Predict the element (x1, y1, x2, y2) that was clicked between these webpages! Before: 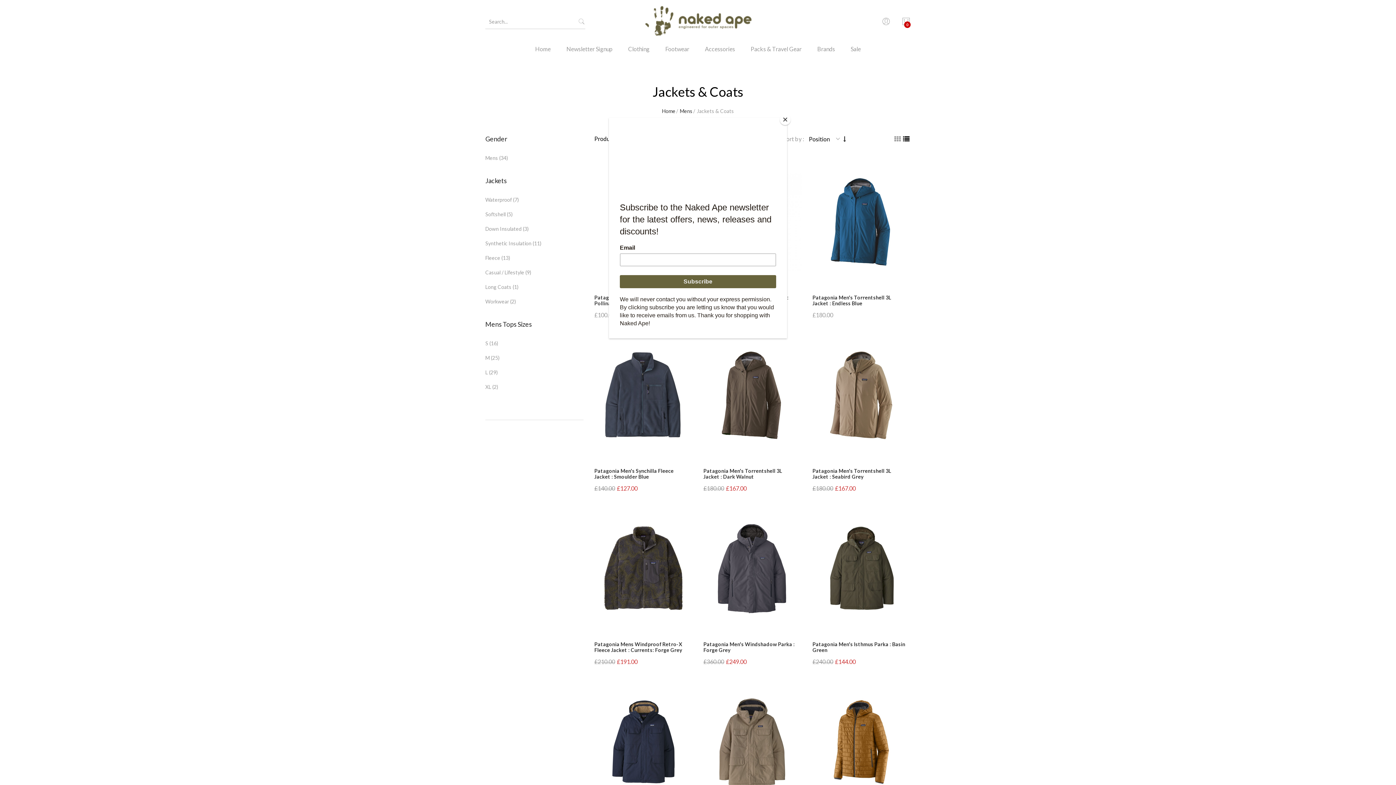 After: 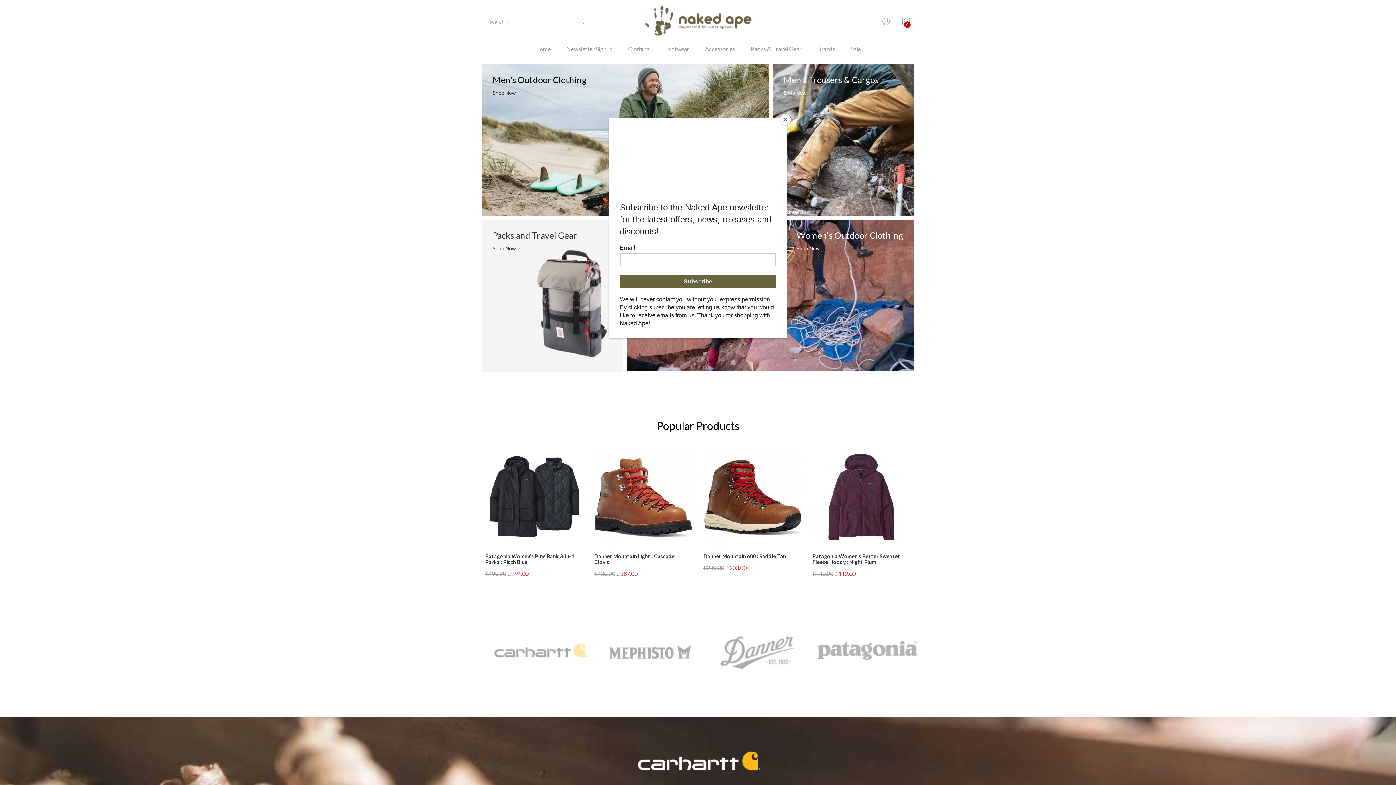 Action: bbox: (630, 0, 765, 43)